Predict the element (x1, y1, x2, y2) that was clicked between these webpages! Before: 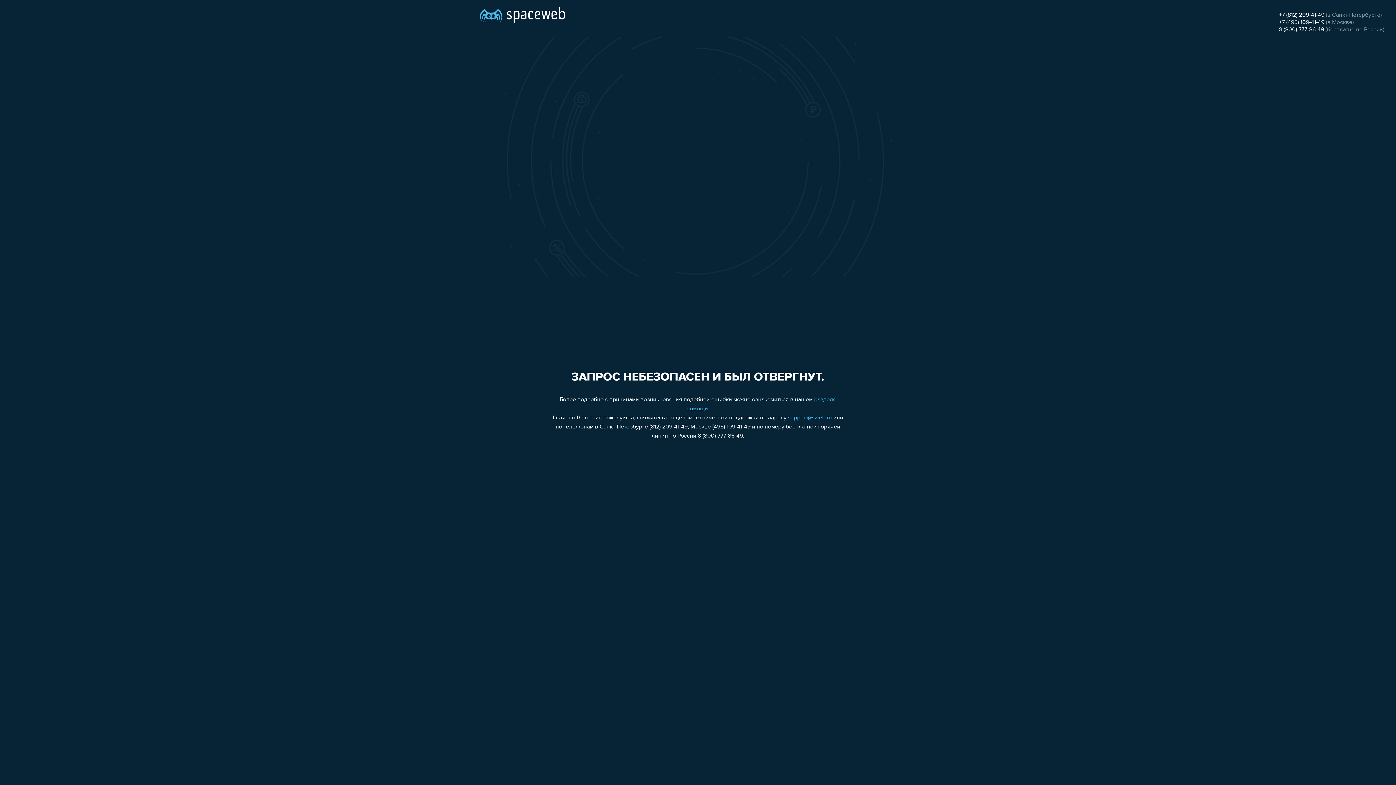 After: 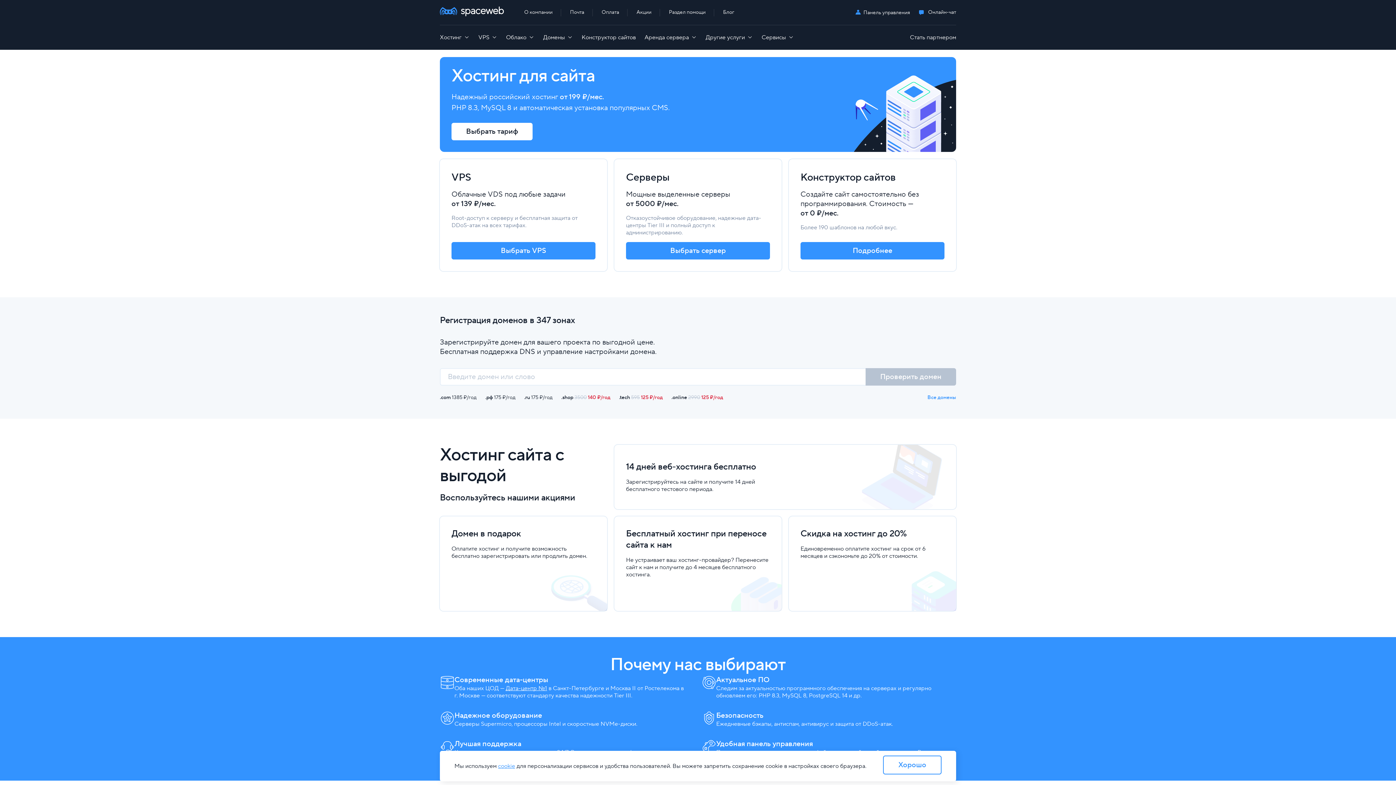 Action: bbox: (480, 0, 565, 25)